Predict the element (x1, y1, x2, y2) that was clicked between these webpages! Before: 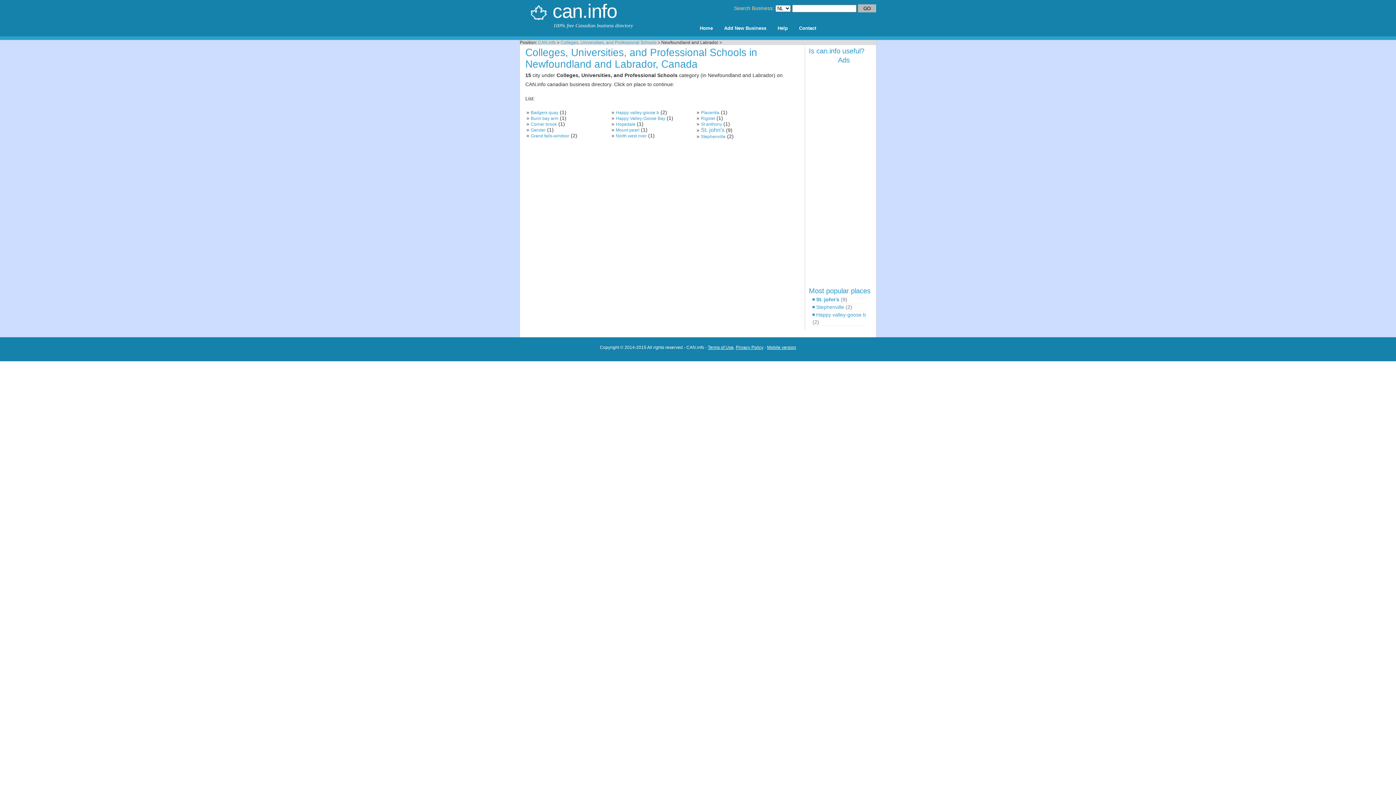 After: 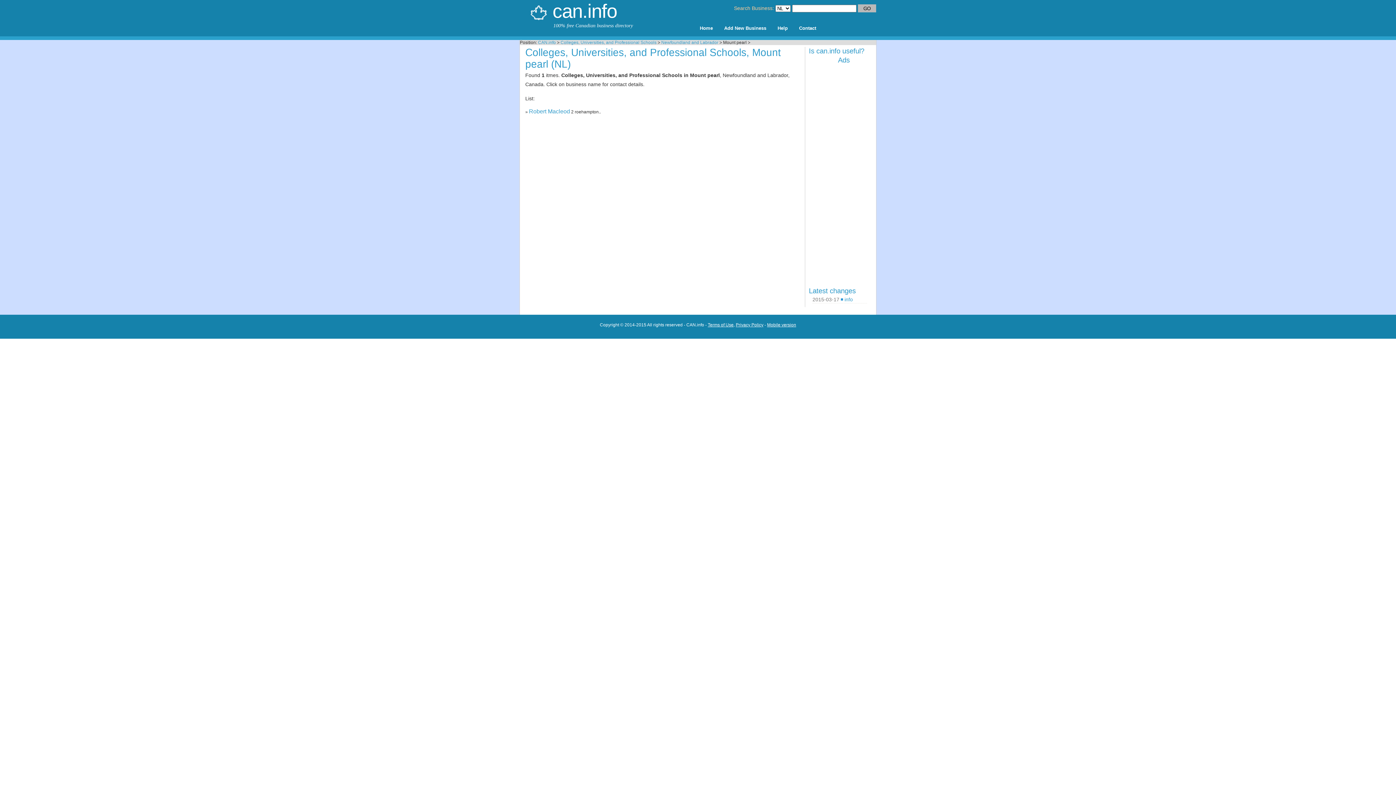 Action: label: Mount pearl bbox: (616, 127, 639, 132)